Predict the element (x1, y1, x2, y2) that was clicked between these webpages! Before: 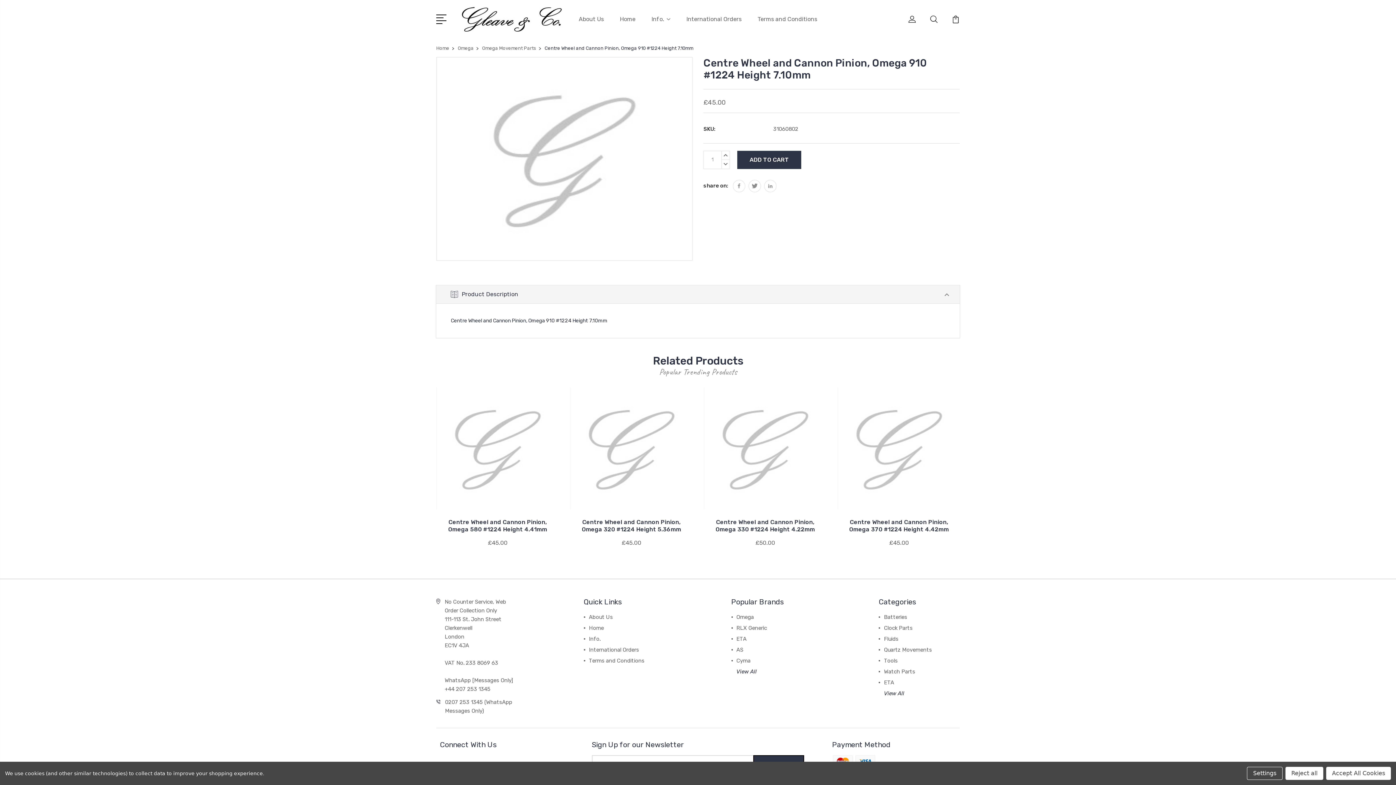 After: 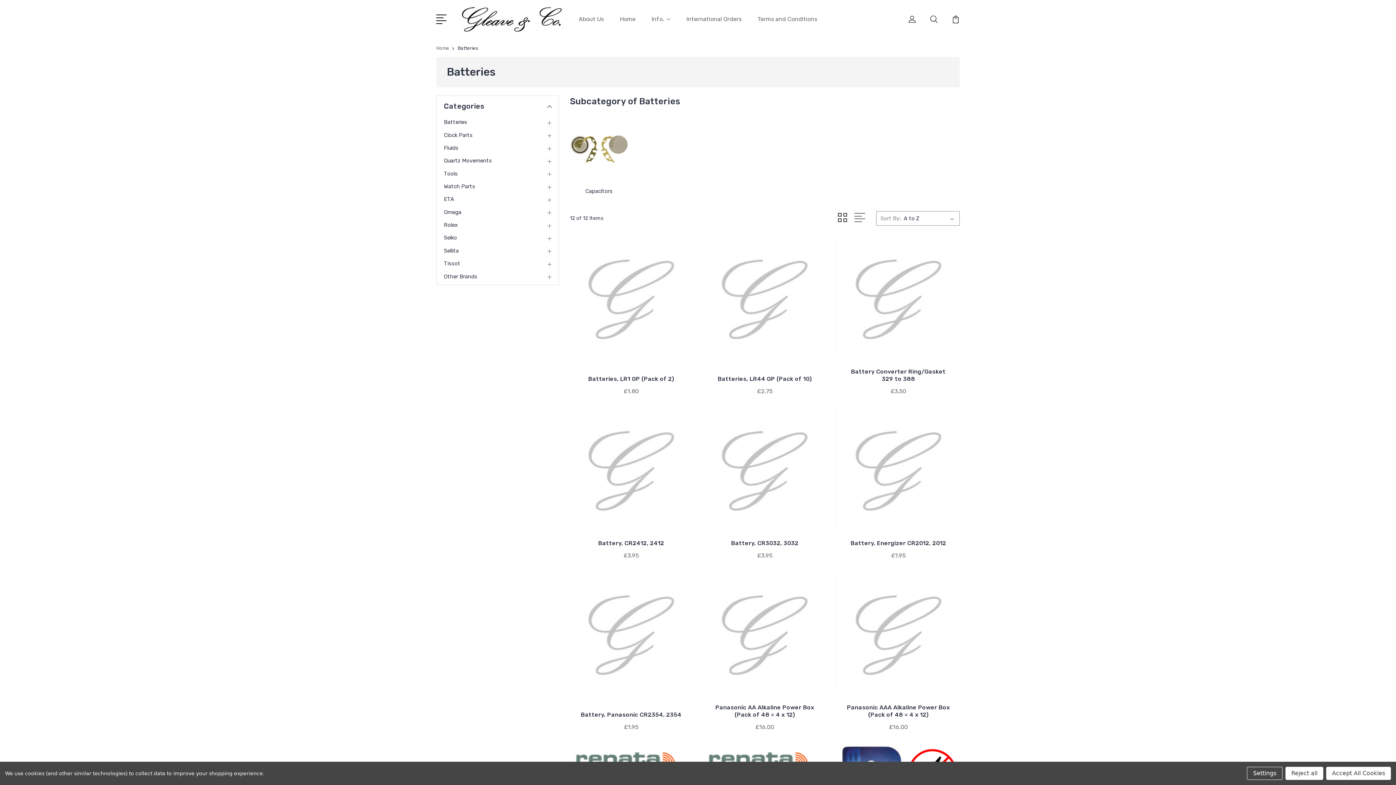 Action: label: Batteries bbox: (884, 614, 907, 620)